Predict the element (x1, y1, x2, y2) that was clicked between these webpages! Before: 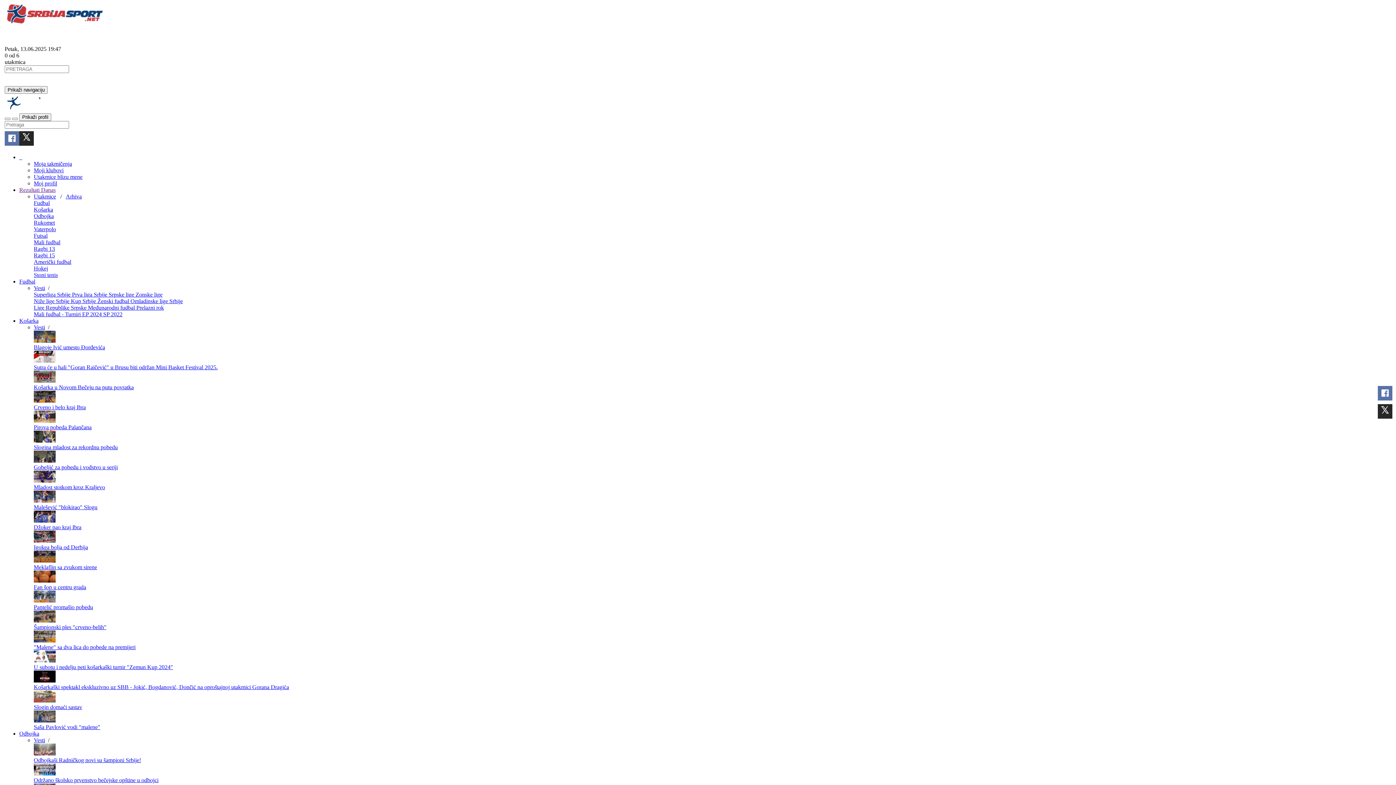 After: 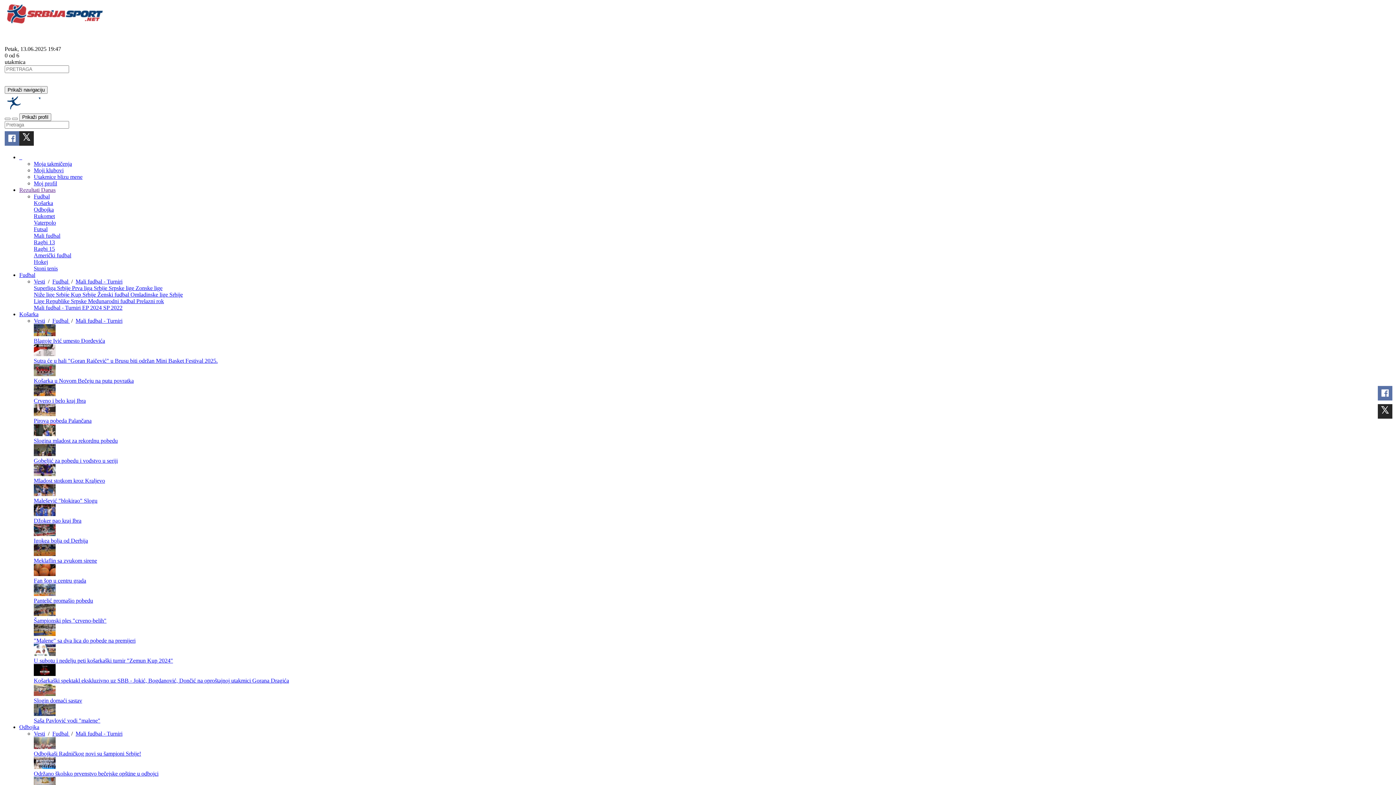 Action: label: Mali fudbal - Turniri  bbox: (33, 311, 82, 317)